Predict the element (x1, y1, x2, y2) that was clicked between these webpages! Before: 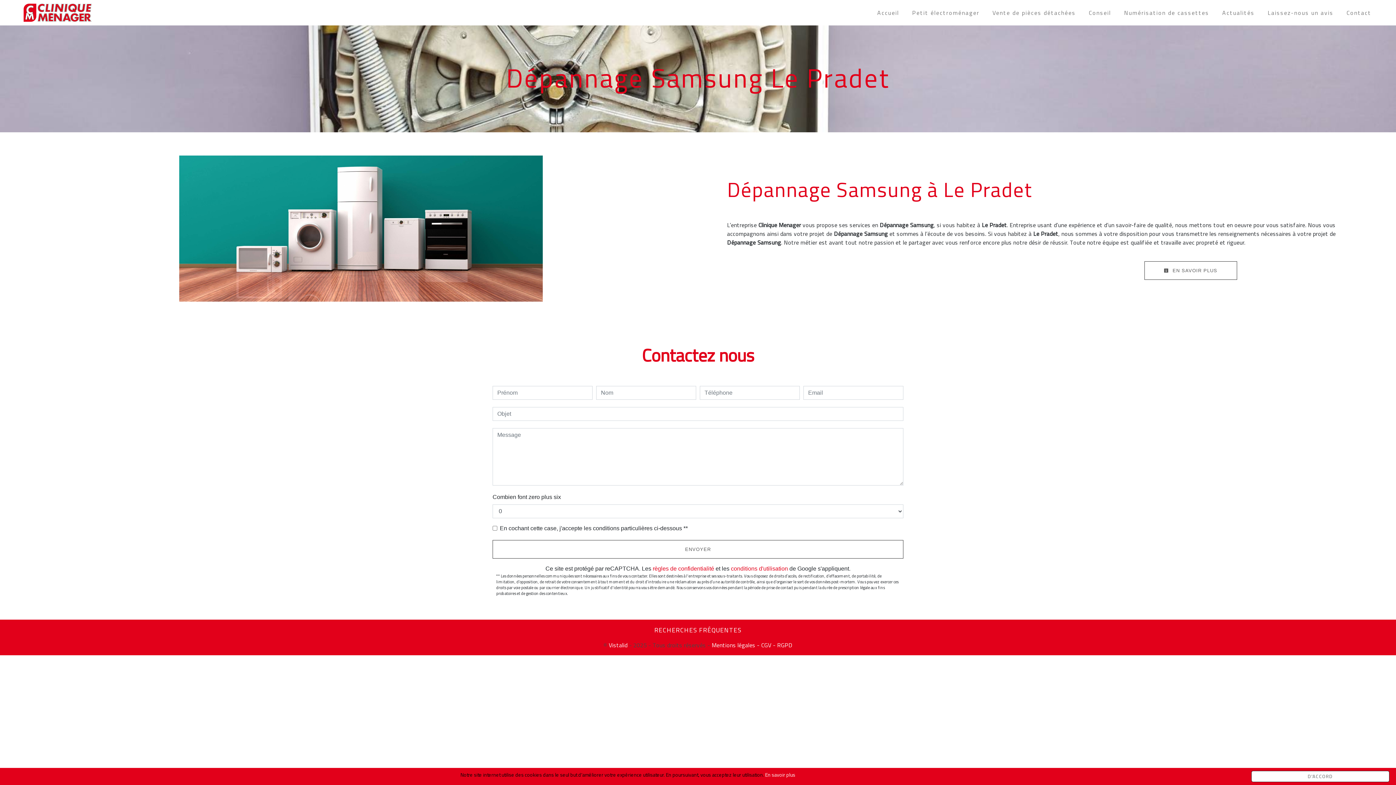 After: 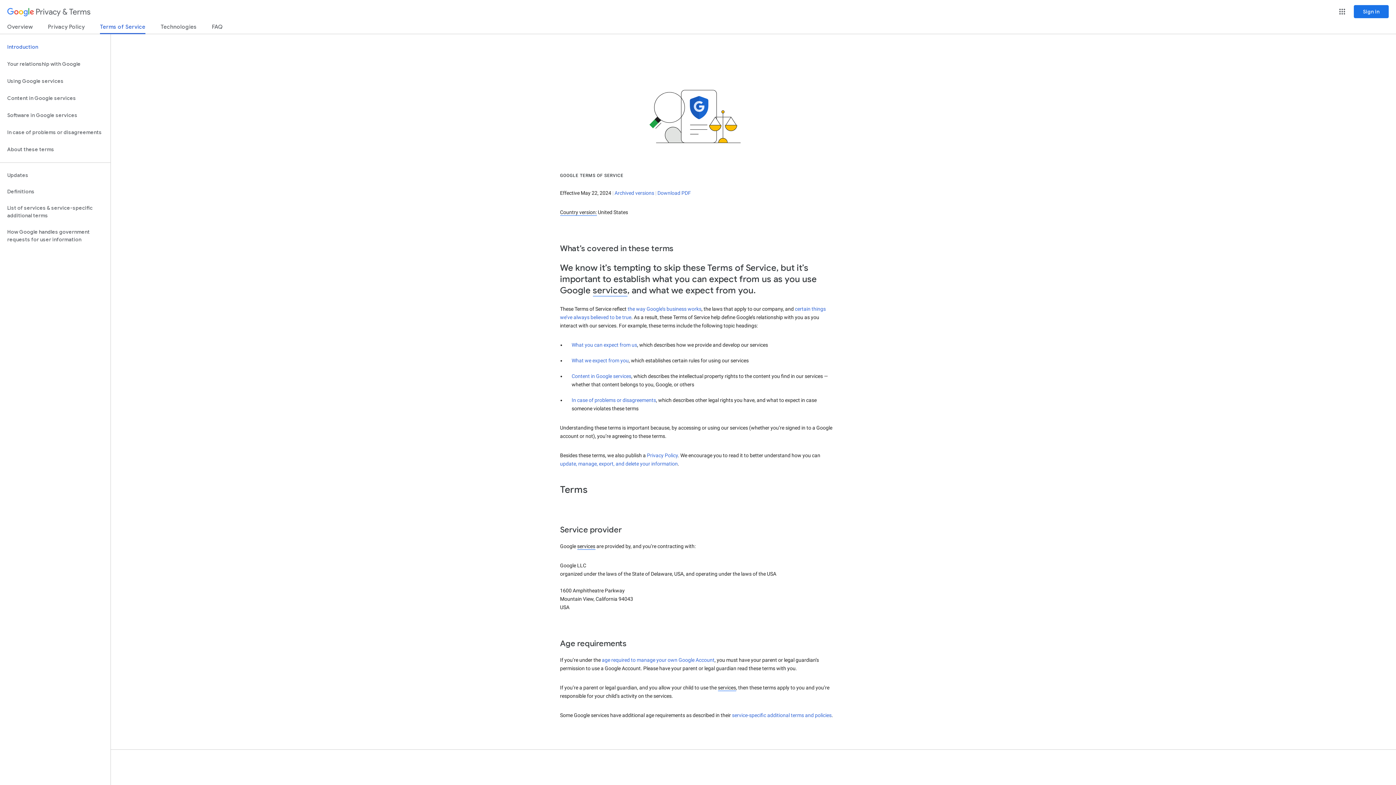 Action: label: conditions d'utilisation bbox: (731, 565, 788, 571)